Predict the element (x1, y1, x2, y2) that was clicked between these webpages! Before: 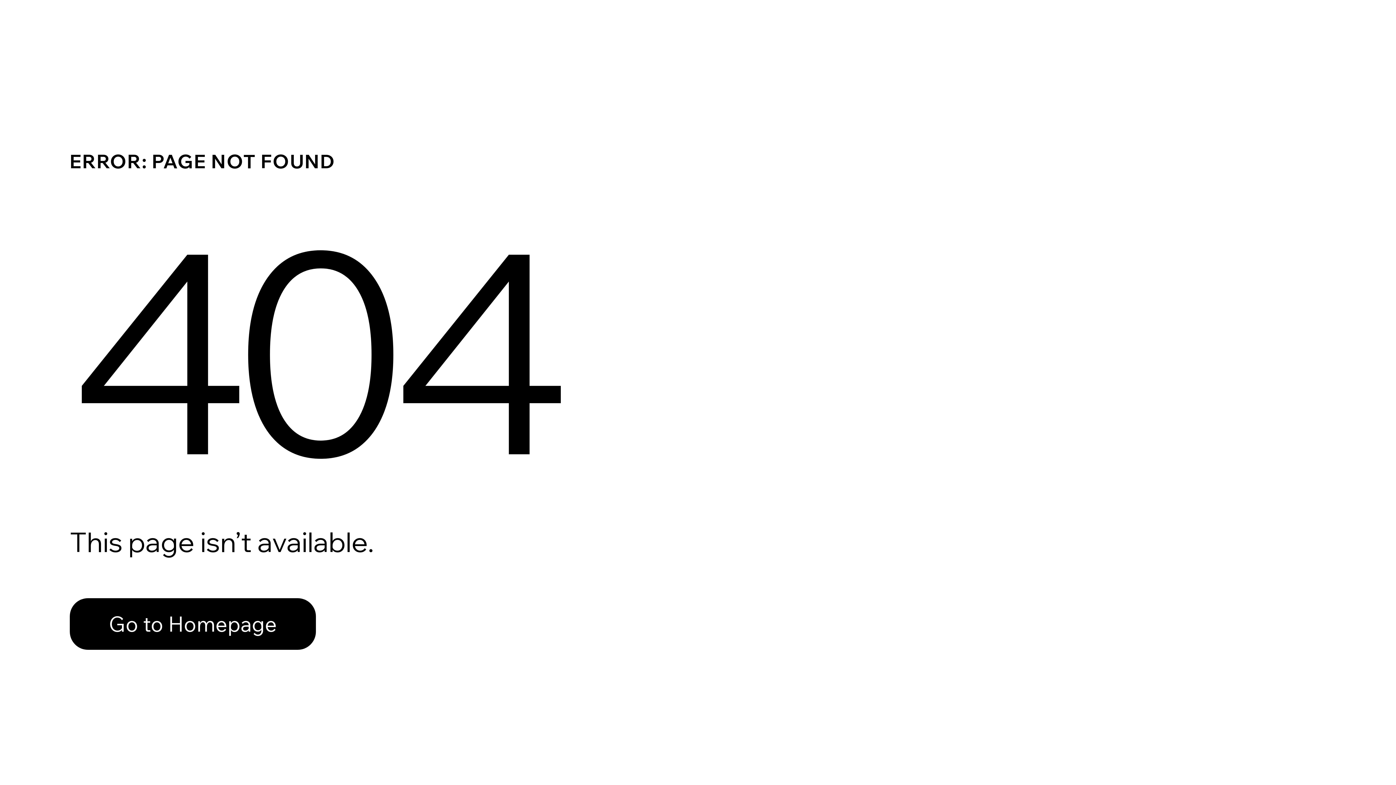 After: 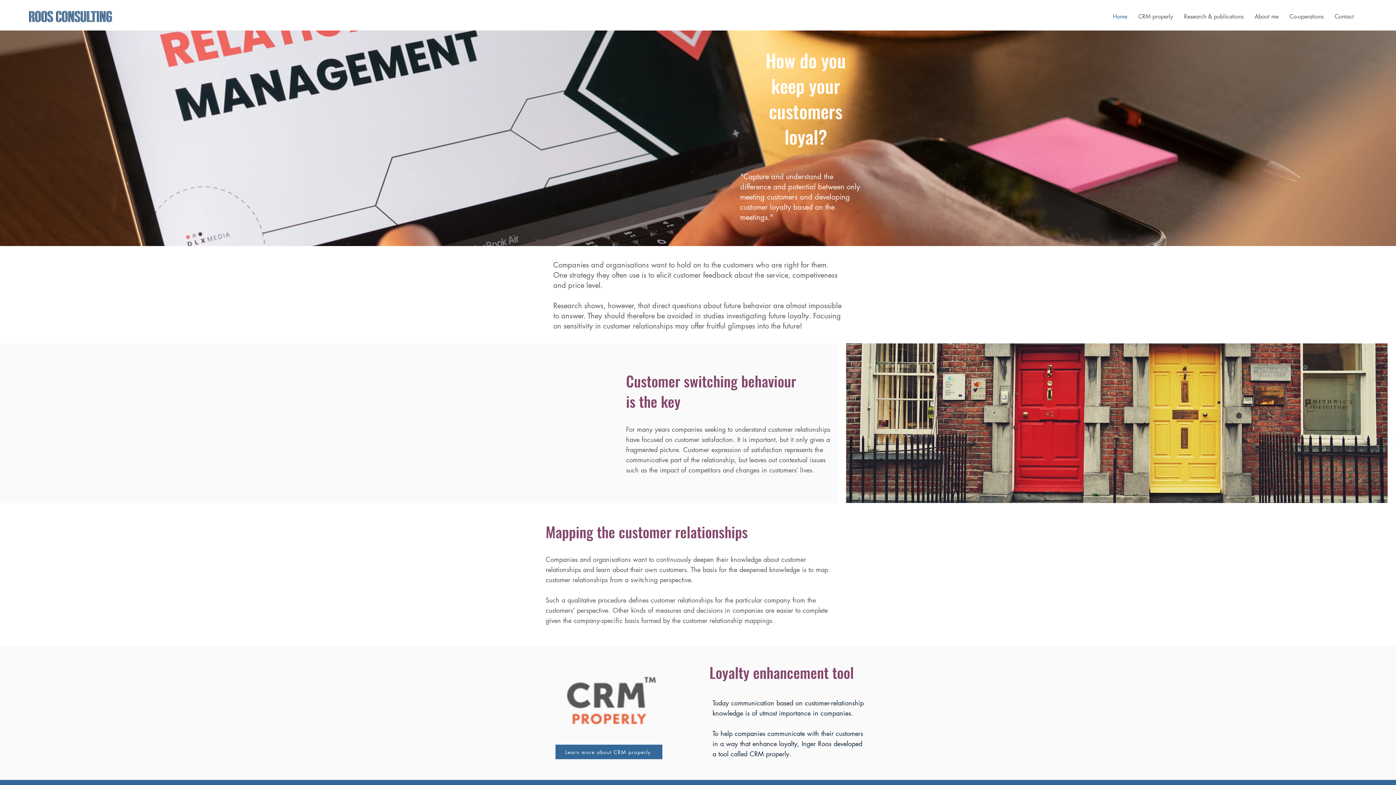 Action: label: Go to Homepage bbox: (69, 598, 316, 650)